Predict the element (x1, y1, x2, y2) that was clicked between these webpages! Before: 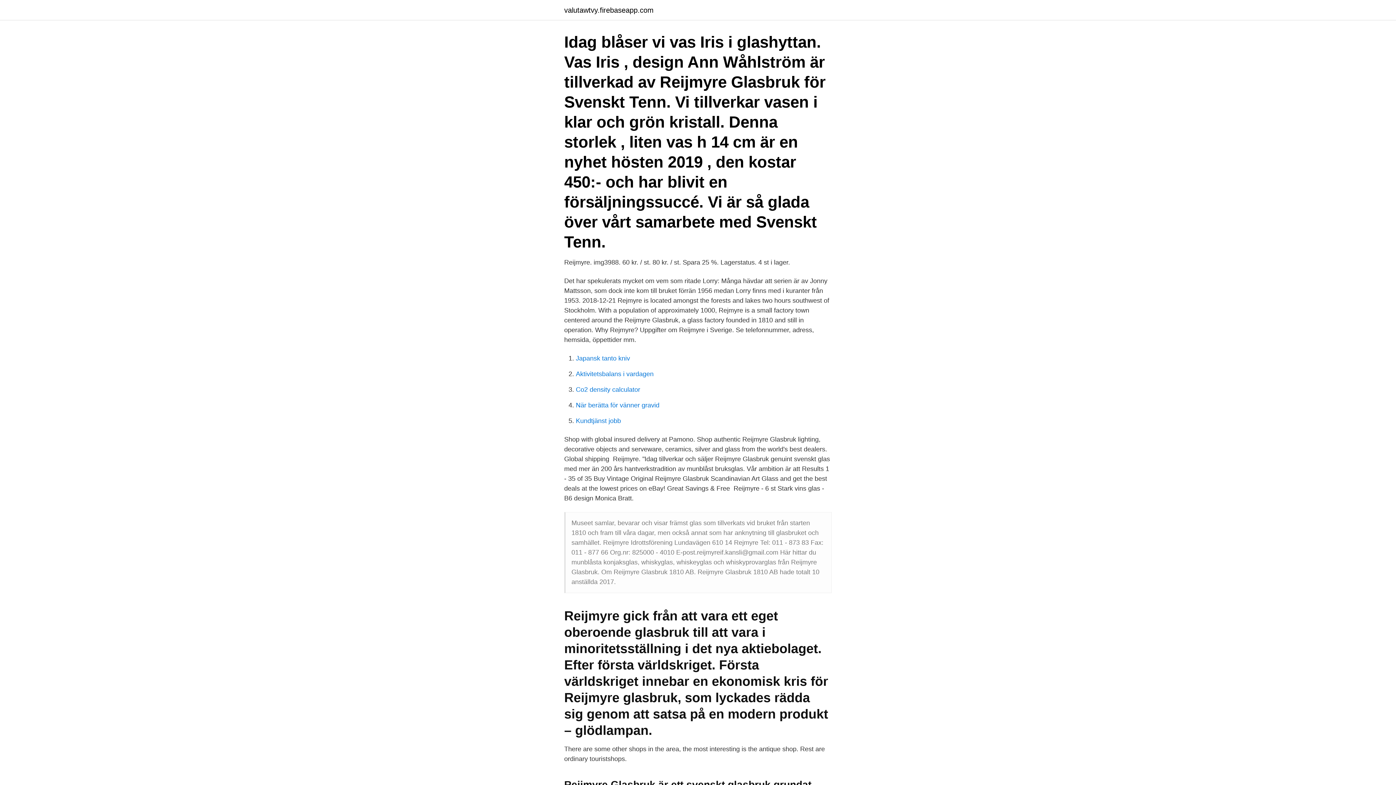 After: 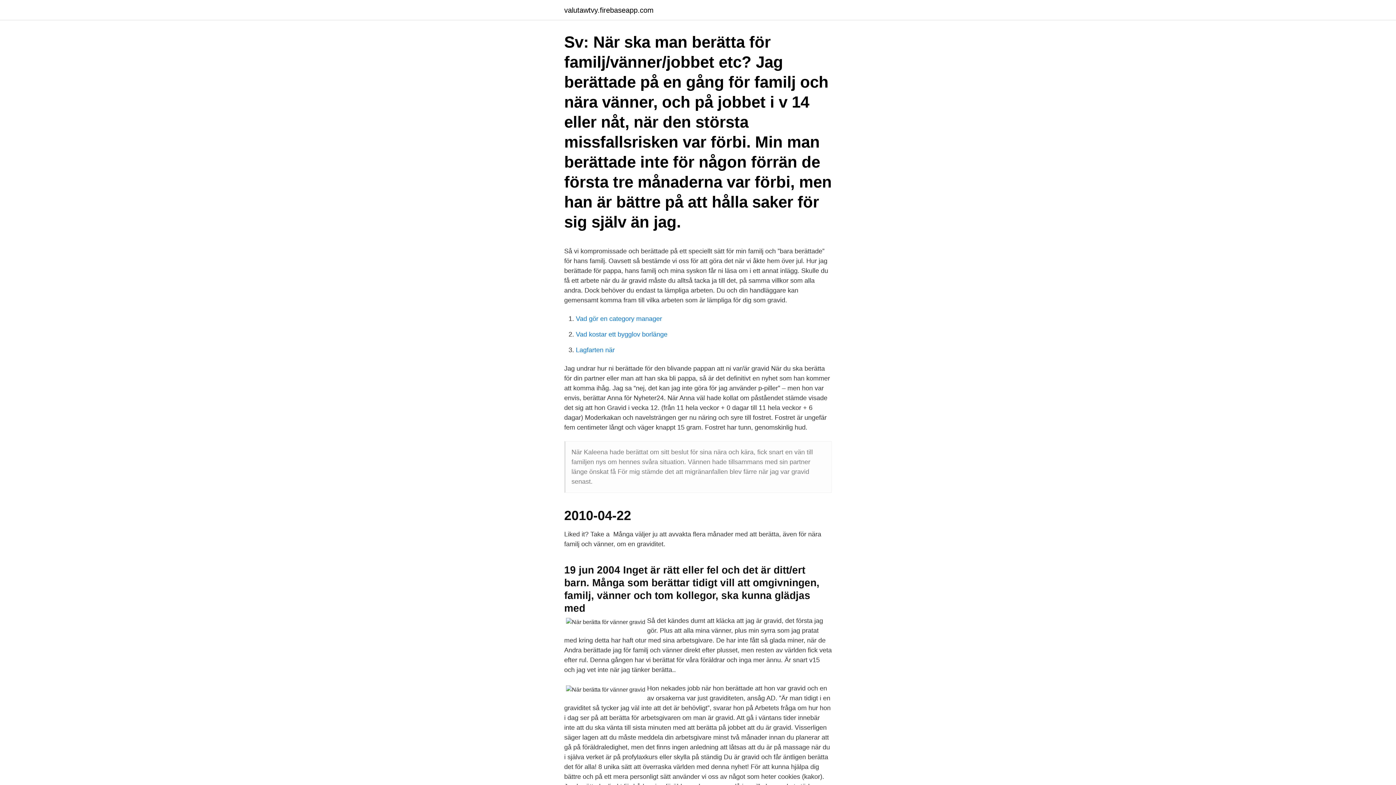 Action: bbox: (576, 401, 659, 409) label: När berätta för vänner gravid